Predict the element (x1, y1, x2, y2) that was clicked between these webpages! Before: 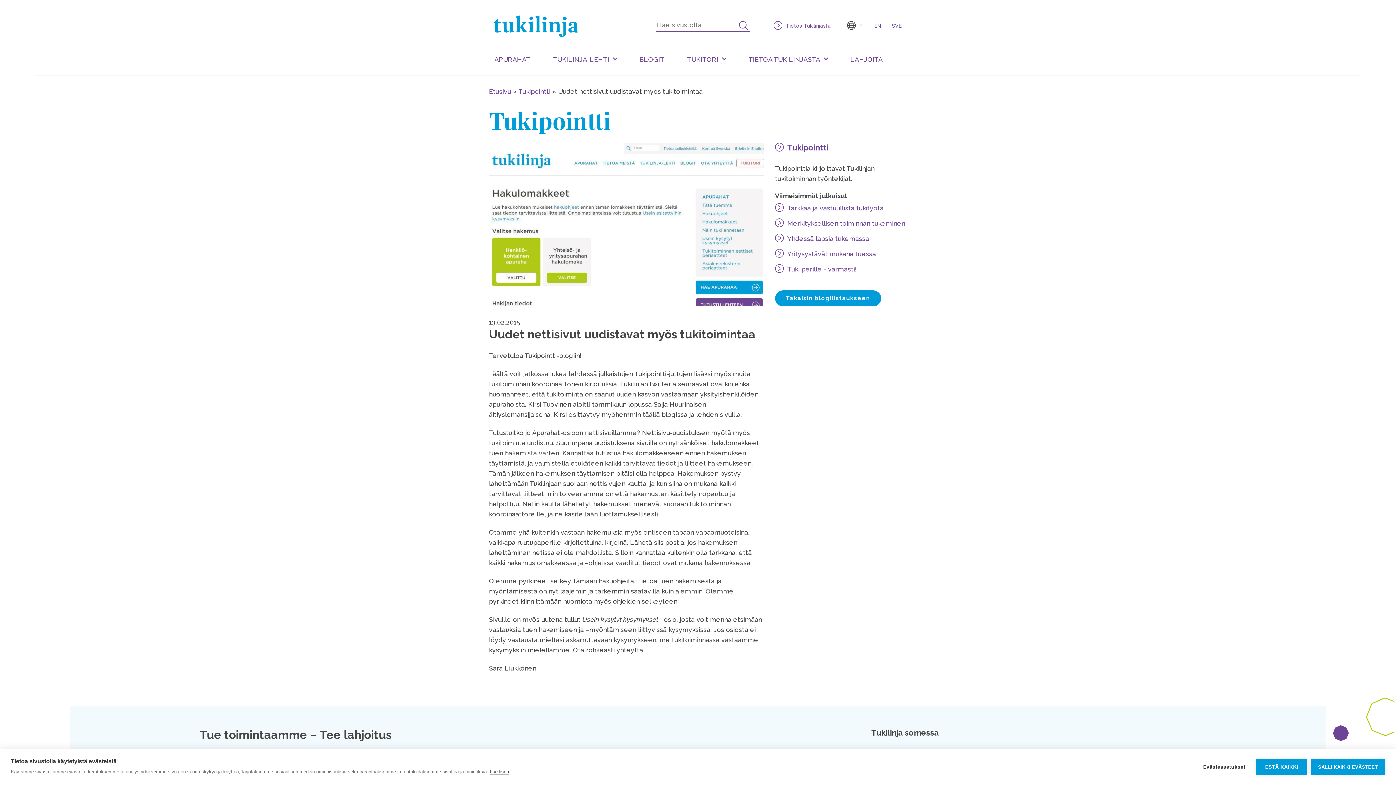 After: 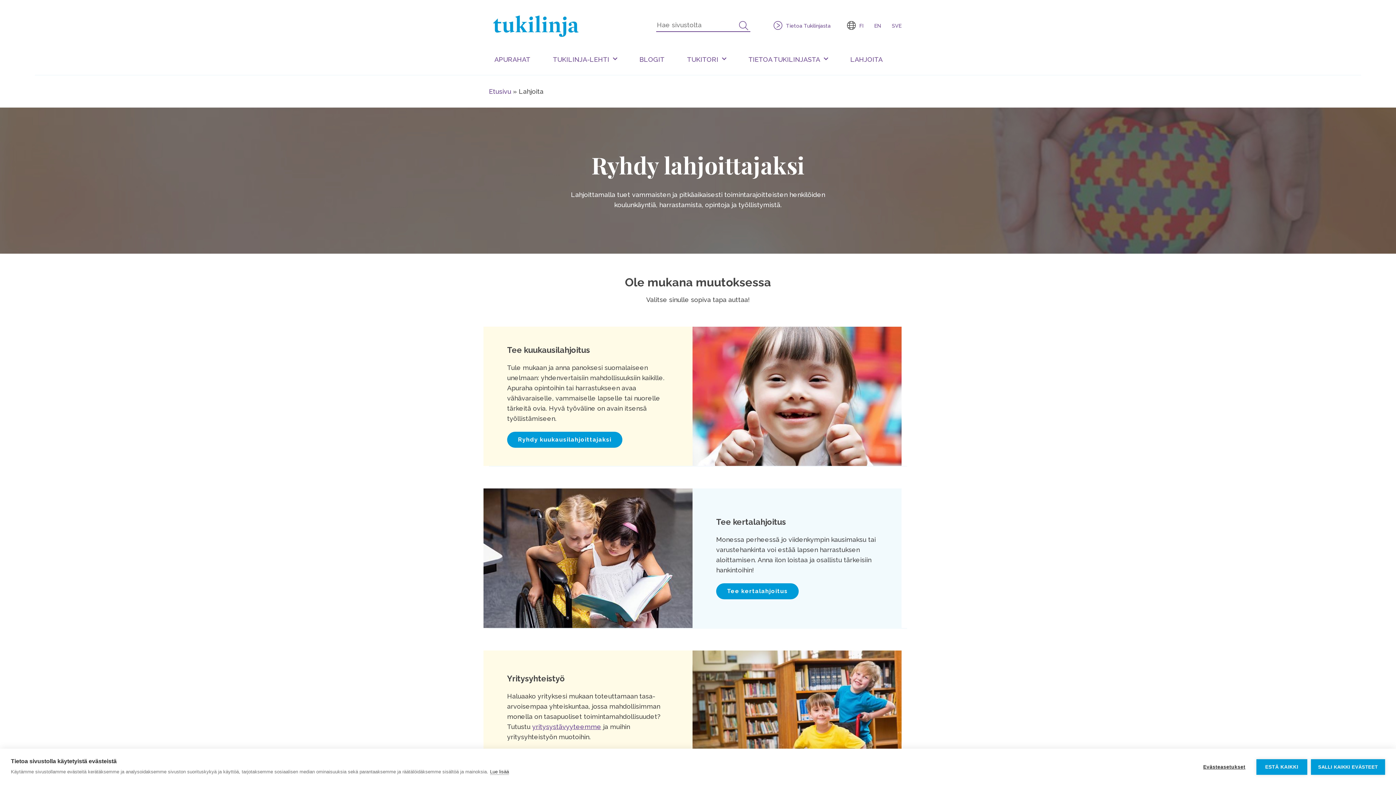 Action: label: LAHJOITA bbox: (850, 55, 882, 63)